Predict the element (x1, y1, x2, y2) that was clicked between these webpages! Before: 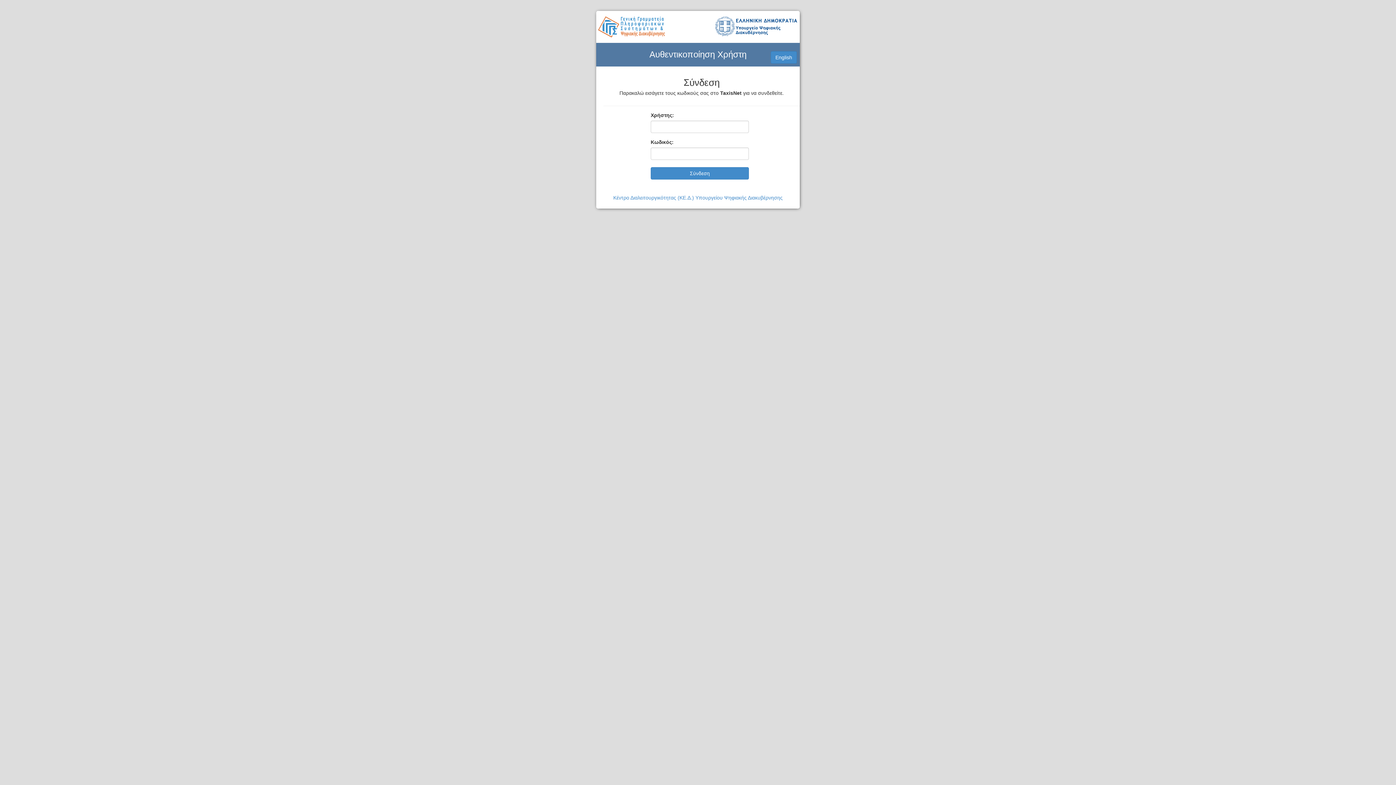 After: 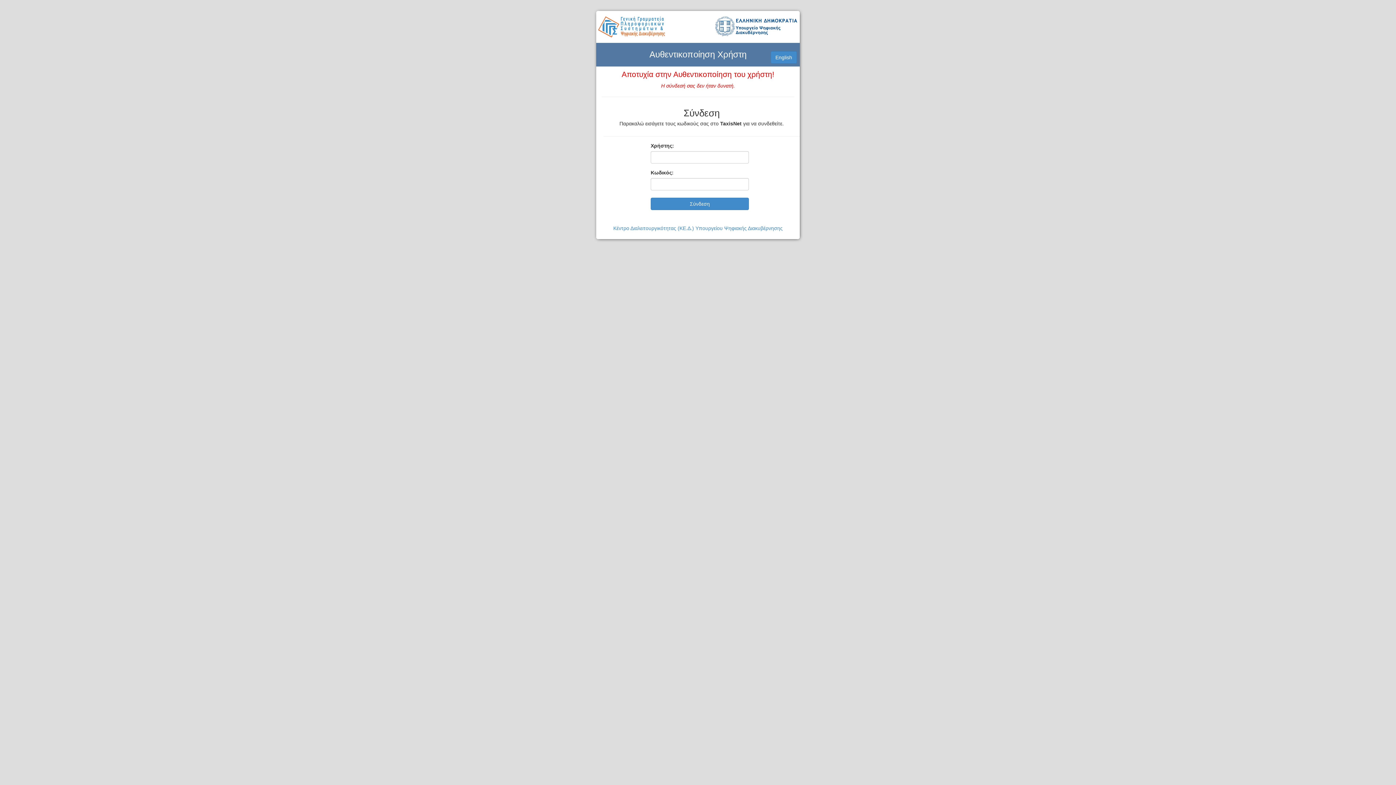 Action: bbox: (650, 167, 749, 179) label: Σύνδεση